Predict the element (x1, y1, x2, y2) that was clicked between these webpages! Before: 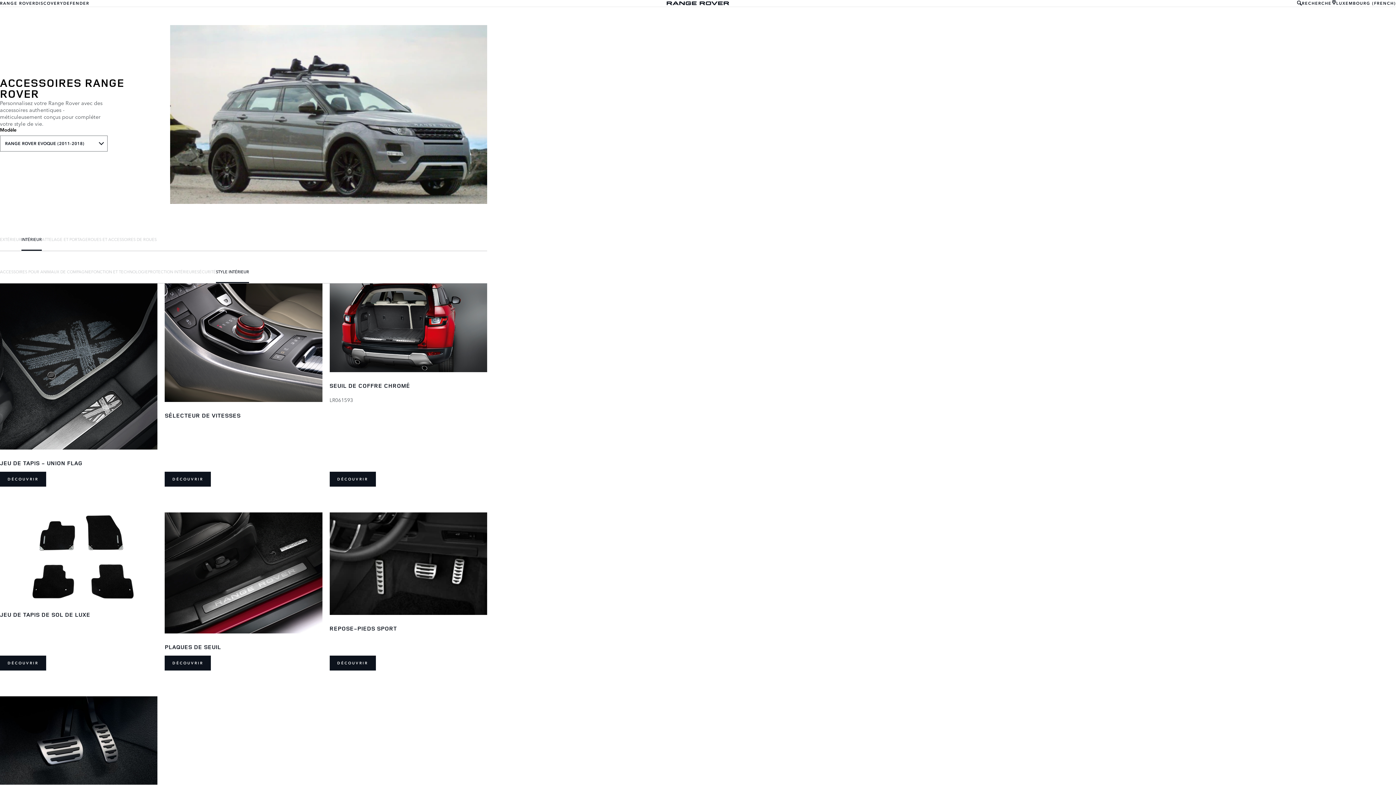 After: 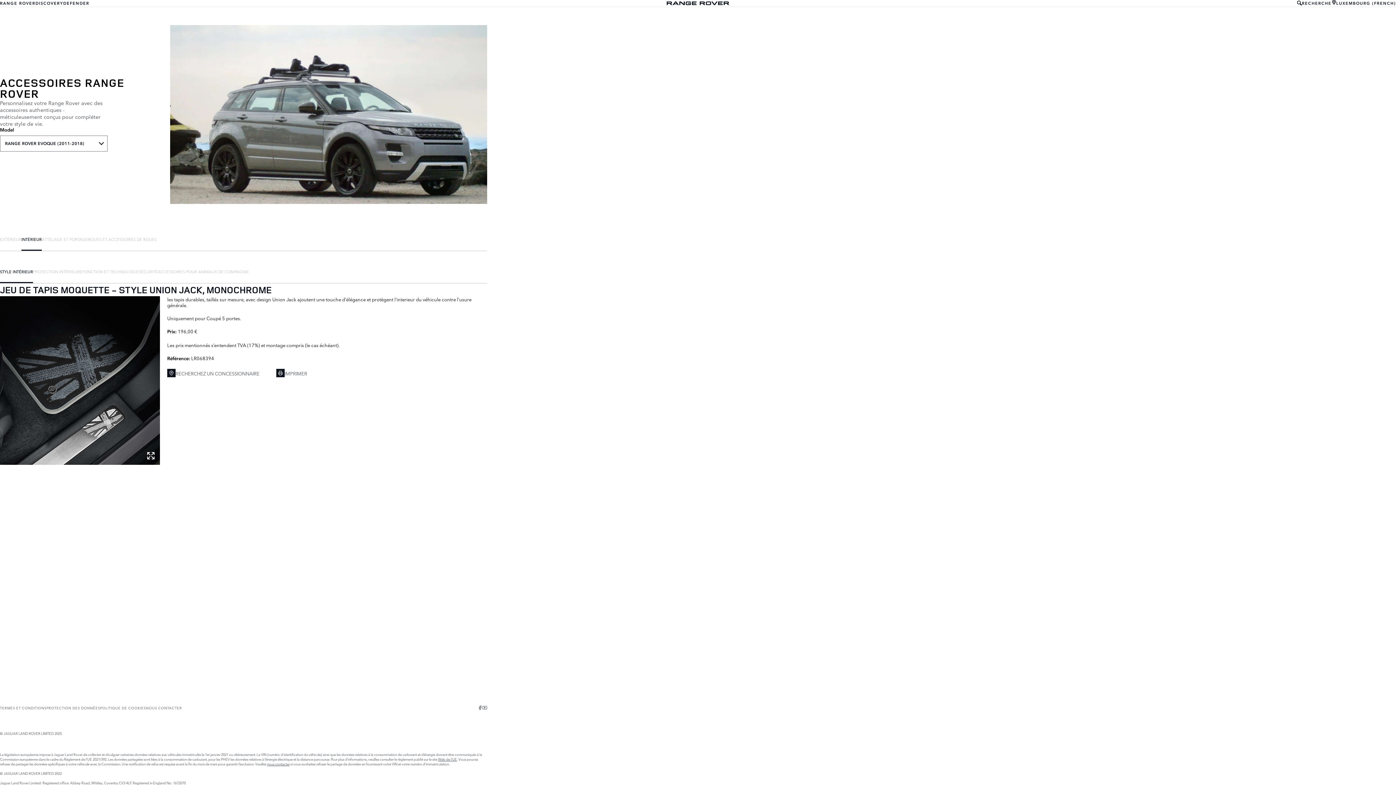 Action: bbox: (0, 472, 46, 487) label: DÉCOUVRIR